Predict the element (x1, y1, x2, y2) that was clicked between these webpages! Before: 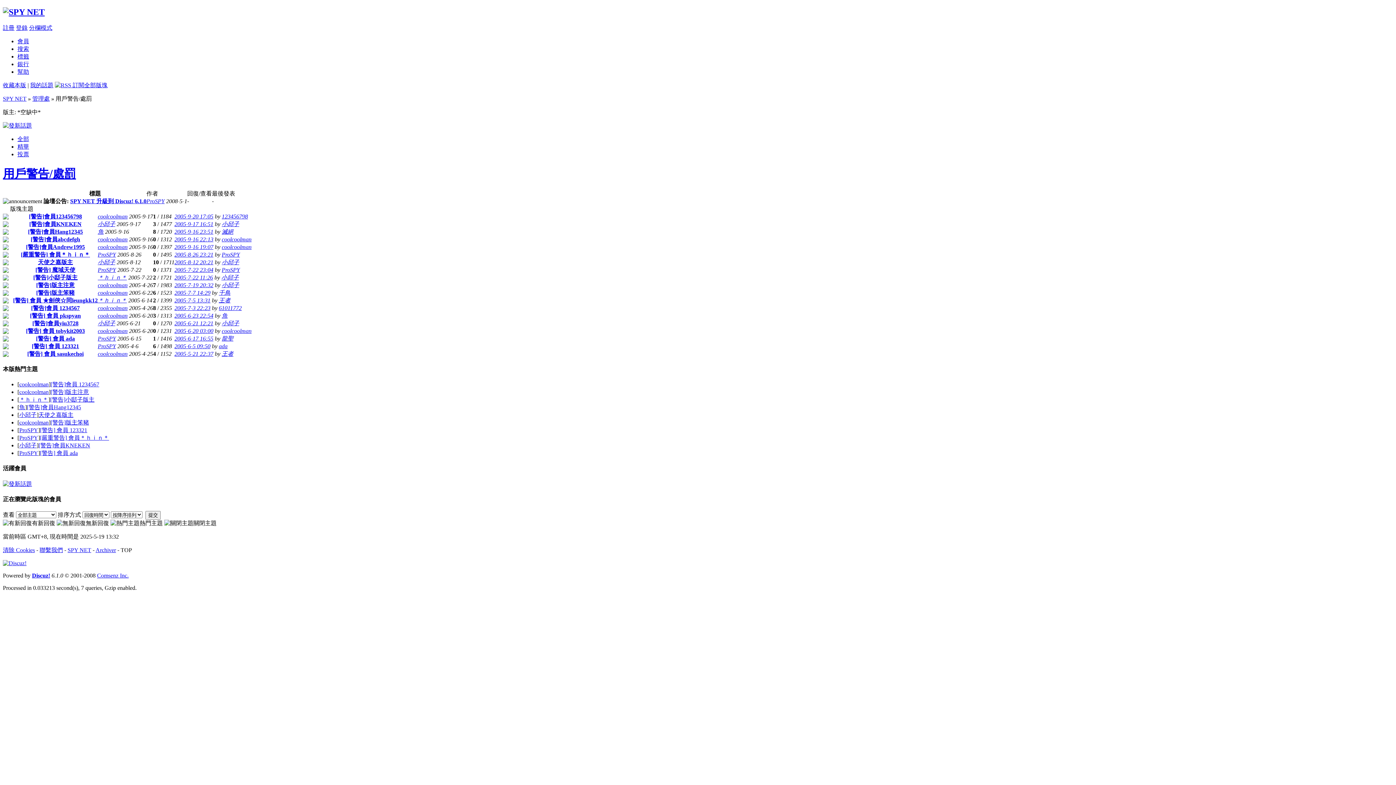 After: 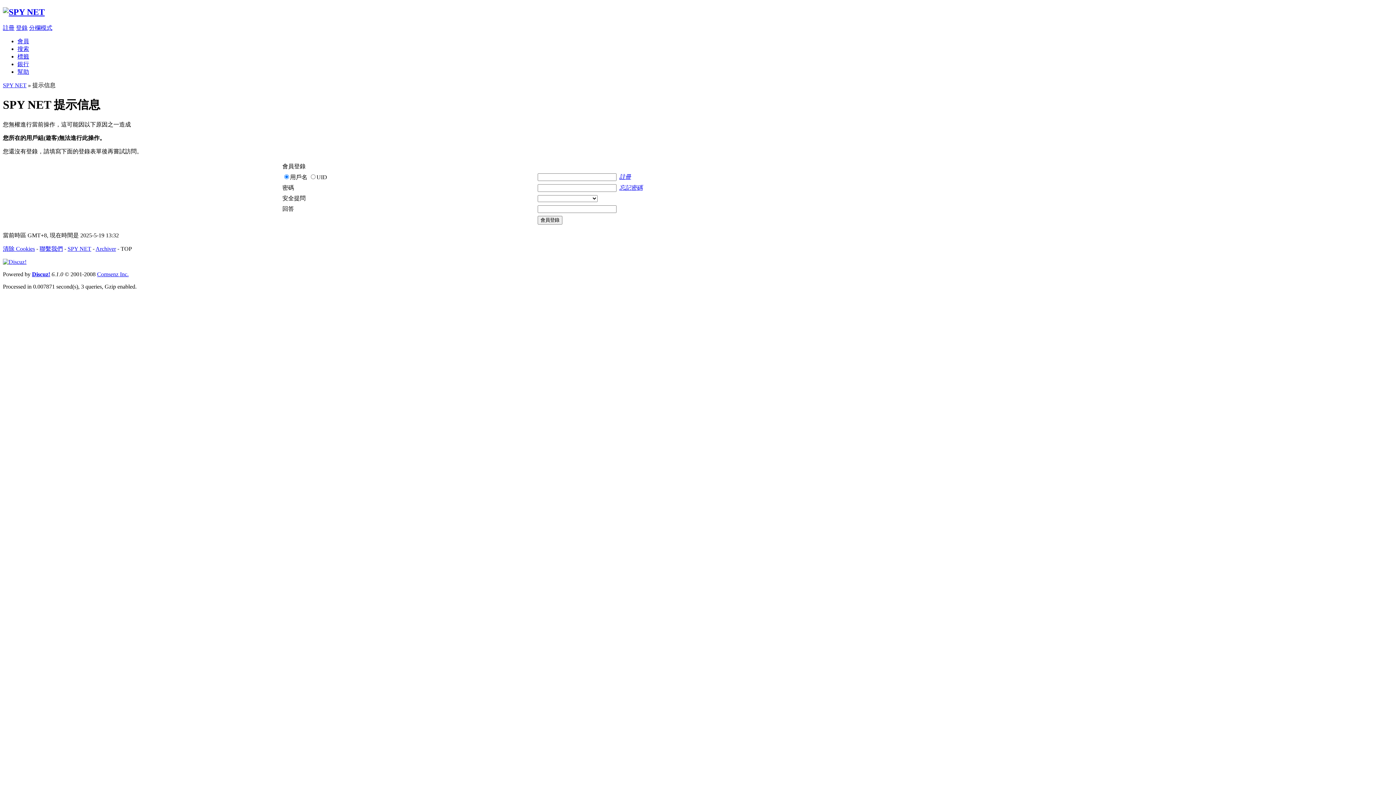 Action: bbox: (97, 282, 127, 288) label: coolcoolman